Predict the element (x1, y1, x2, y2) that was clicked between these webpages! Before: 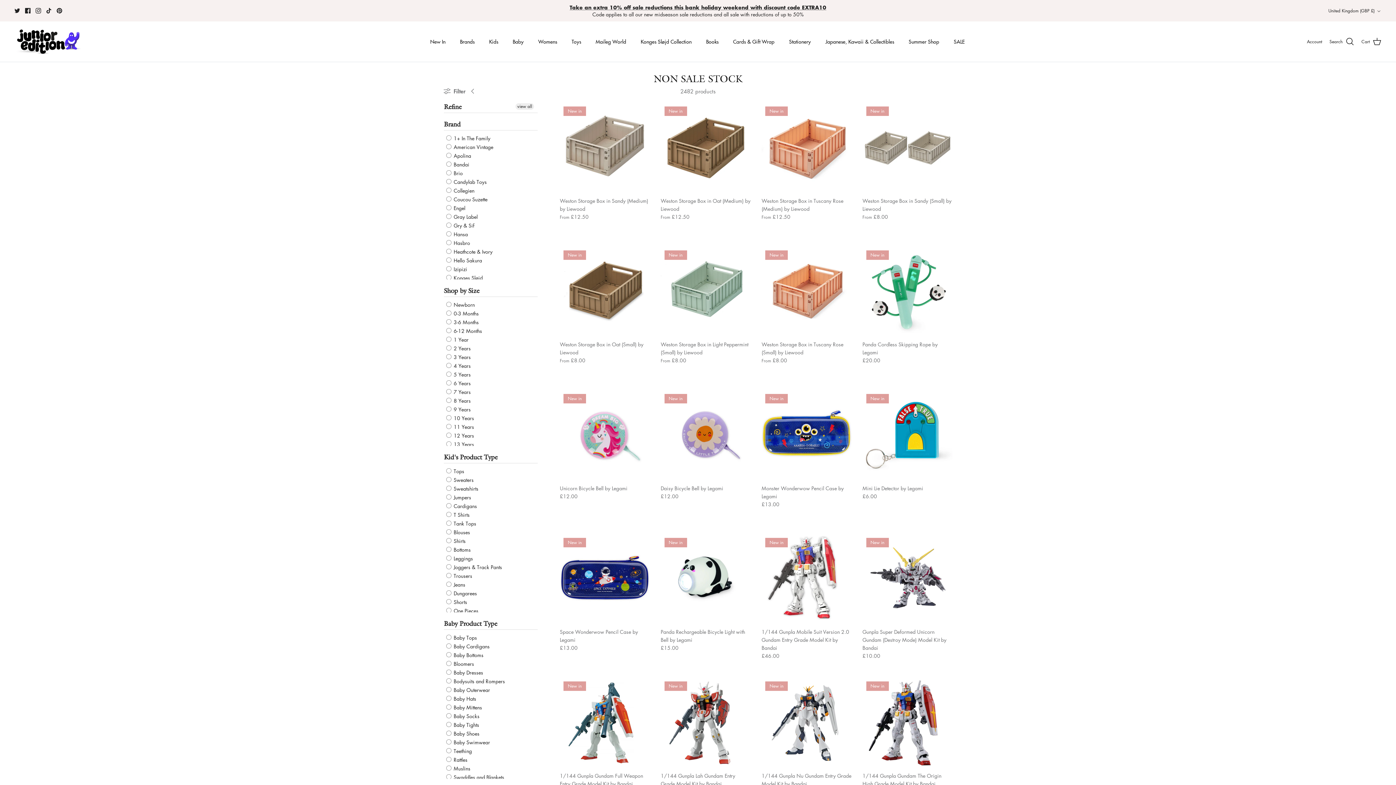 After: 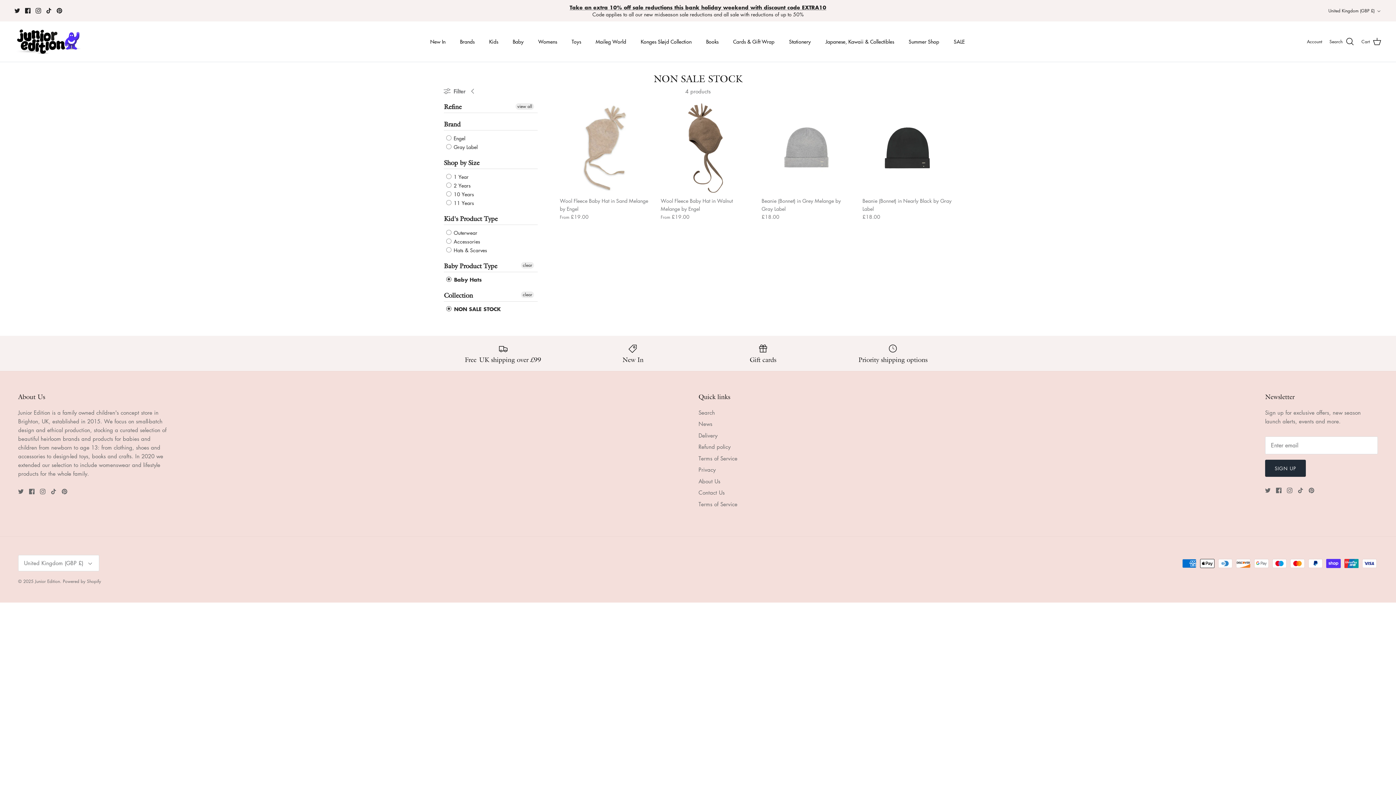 Action: bbox: (446, 695, 476, 703) label:  Baby Hats